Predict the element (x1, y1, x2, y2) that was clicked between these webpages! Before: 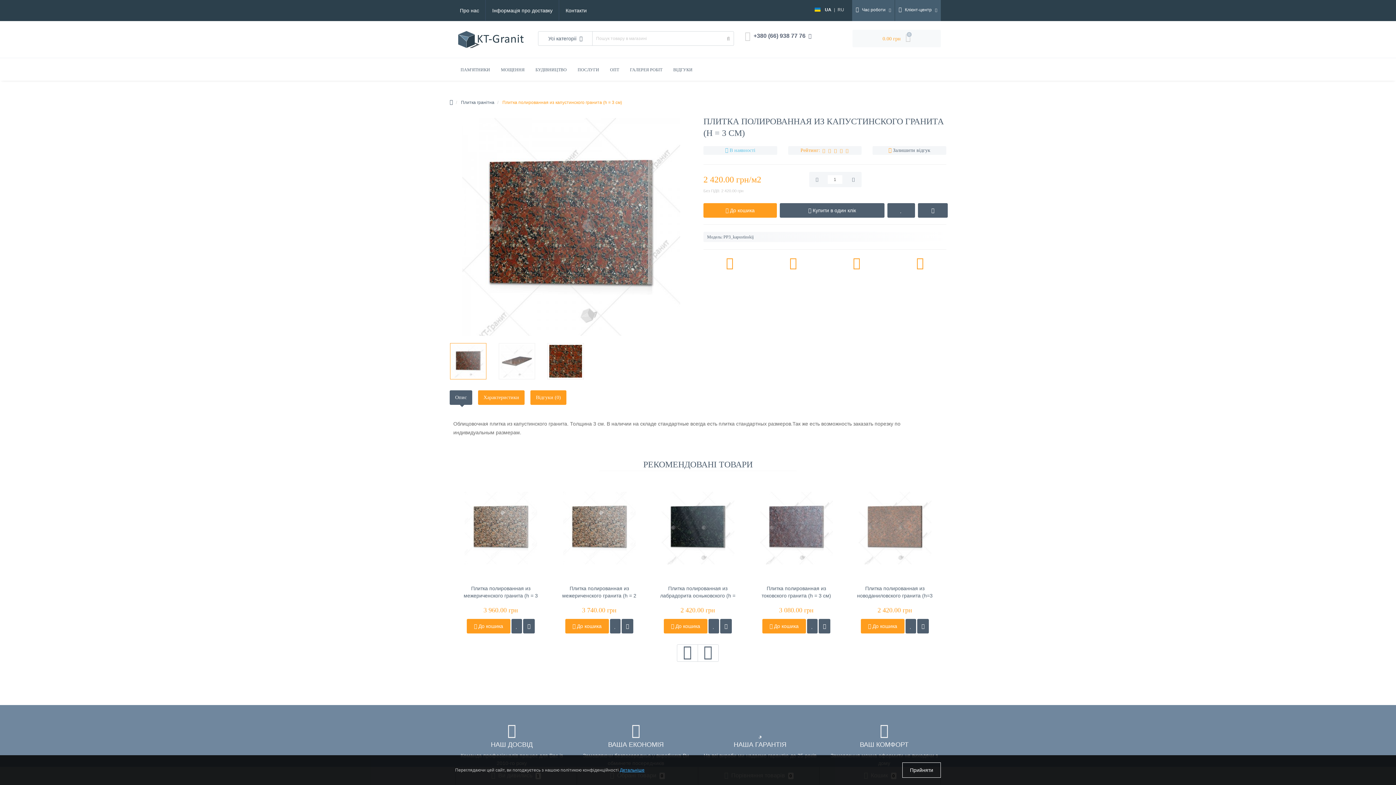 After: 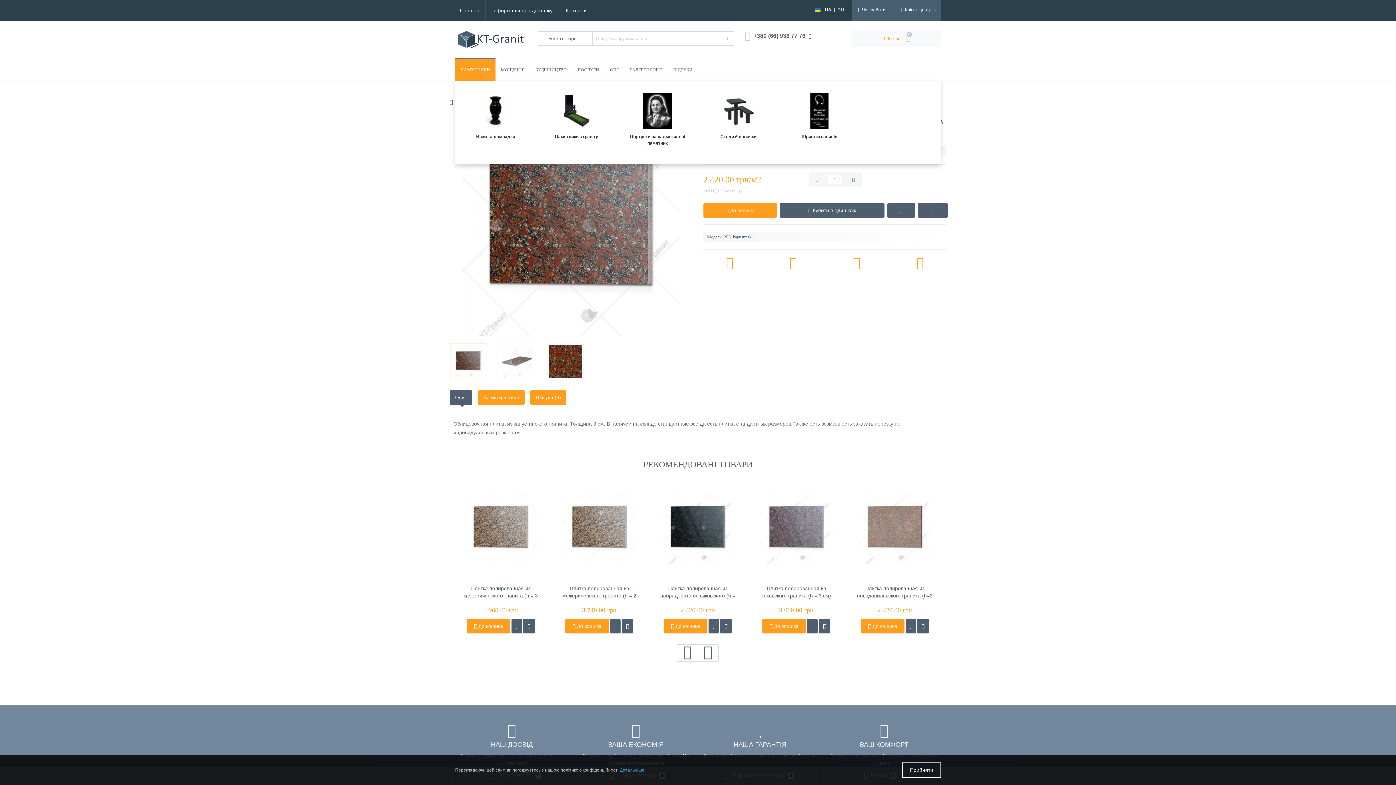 Action: label: ПАМ'ЯТНИКИ bbox: (455, 58, 495, 80)